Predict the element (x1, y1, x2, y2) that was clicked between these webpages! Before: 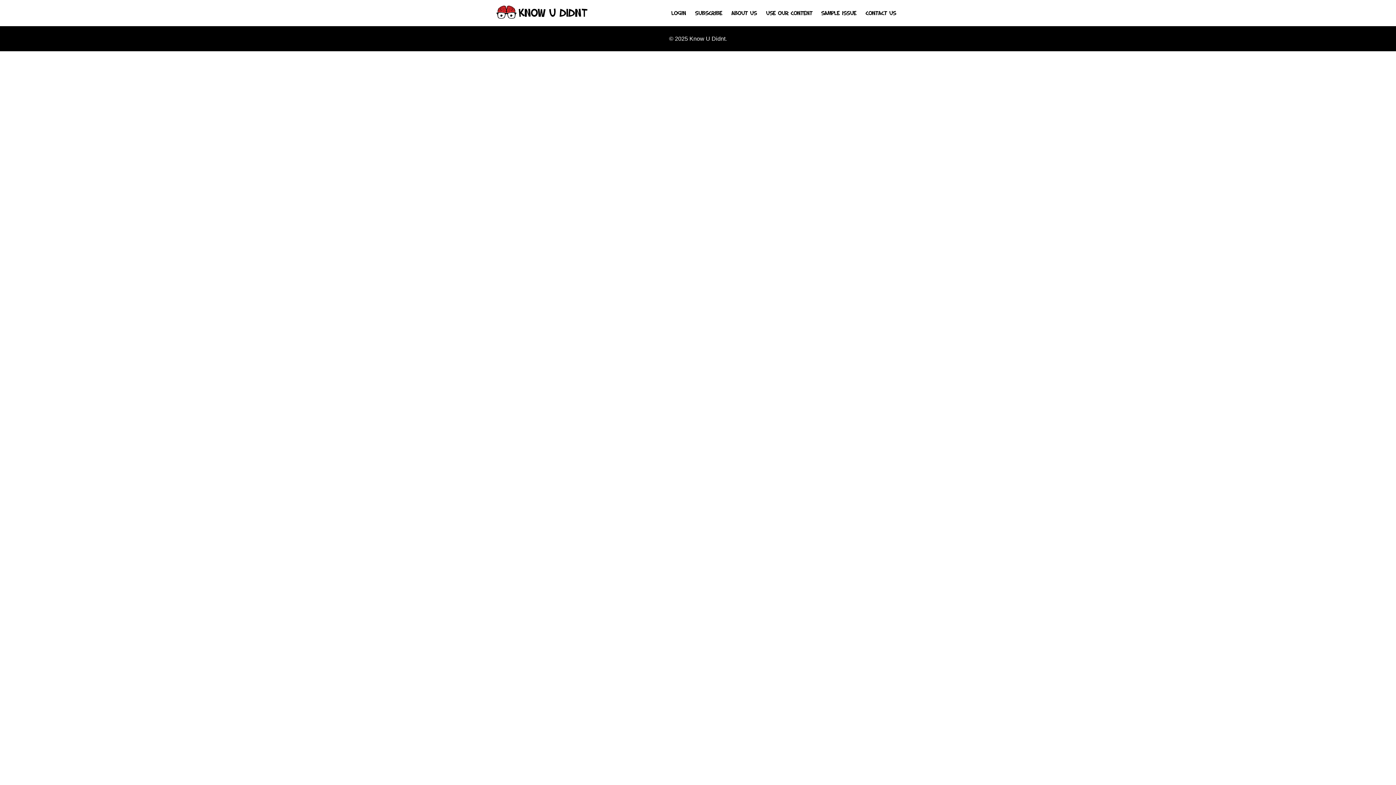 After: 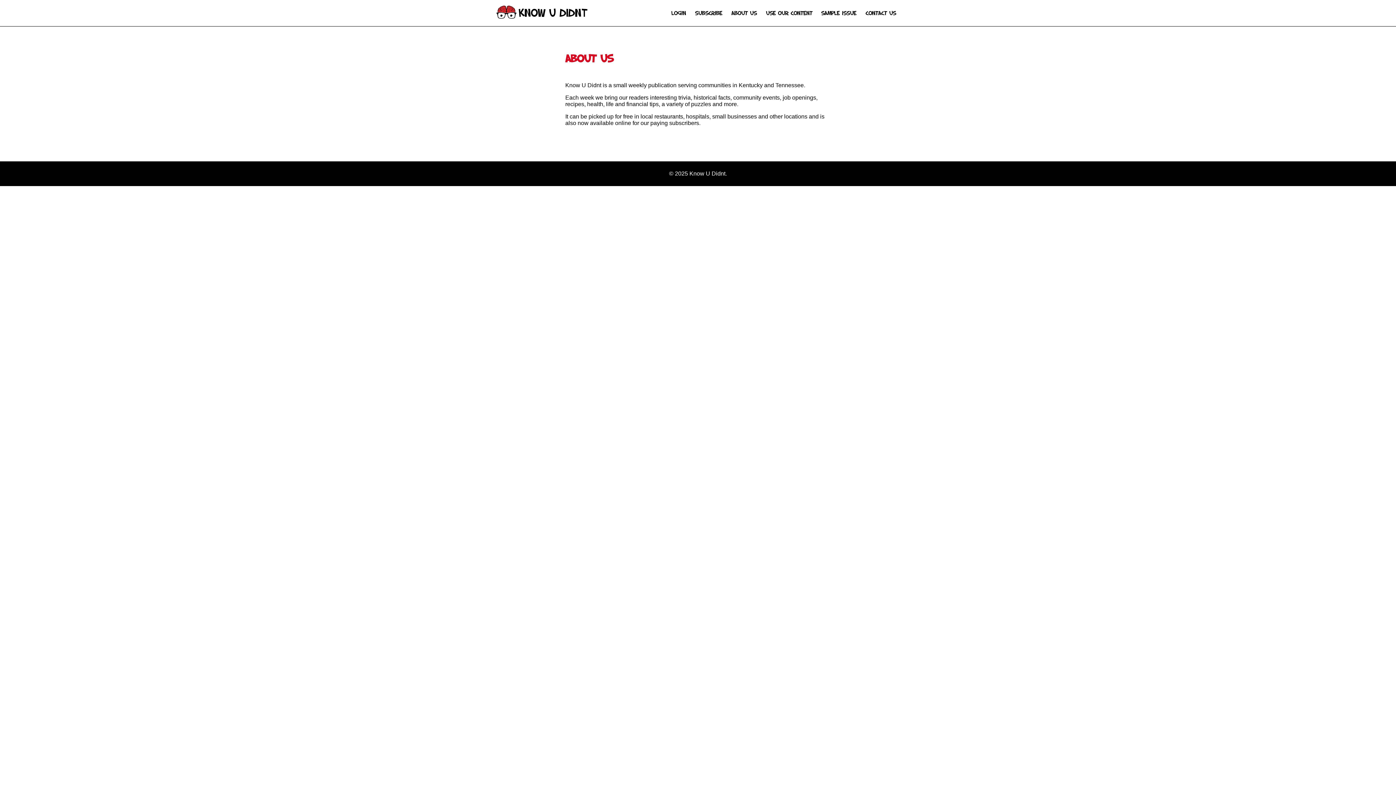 Action: label: About Us bbox: (728, 5, 760, 20)